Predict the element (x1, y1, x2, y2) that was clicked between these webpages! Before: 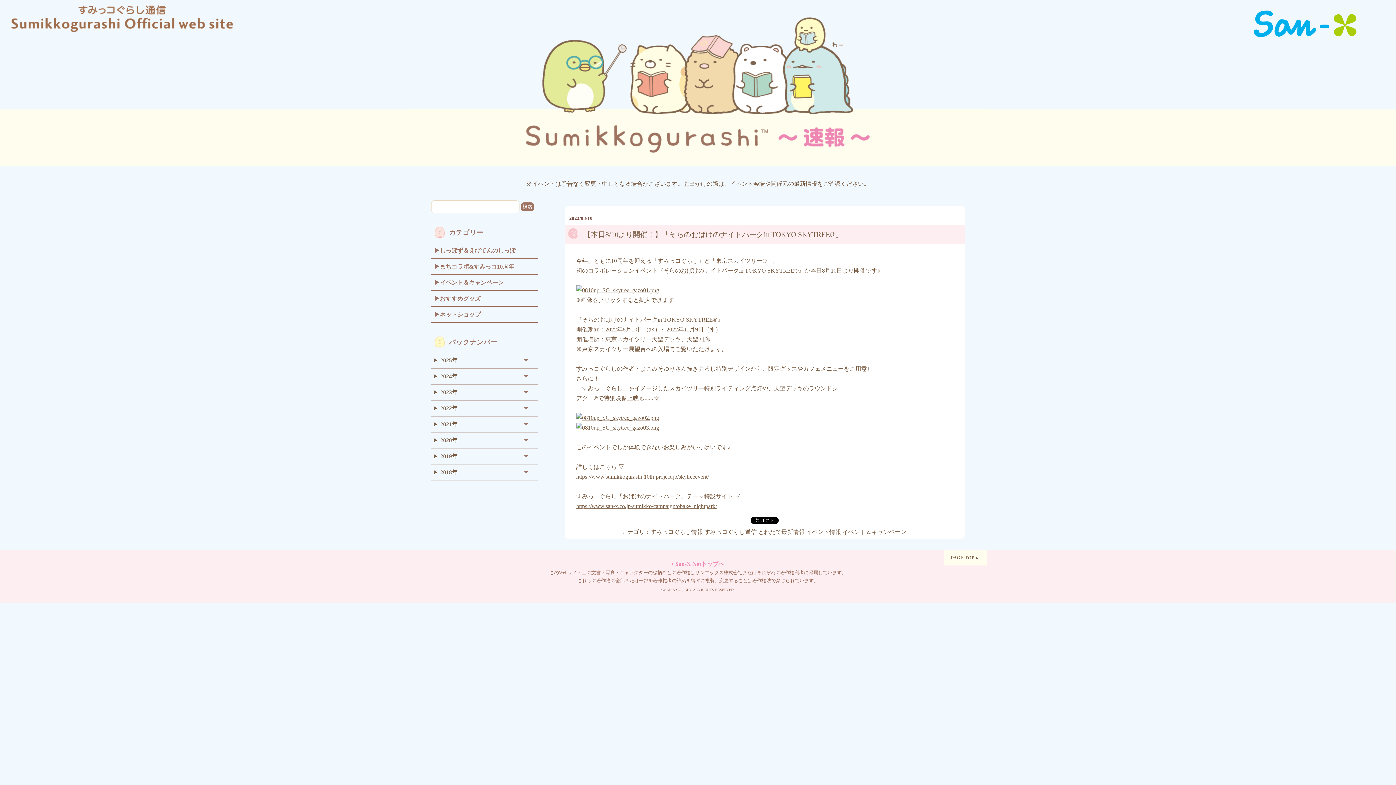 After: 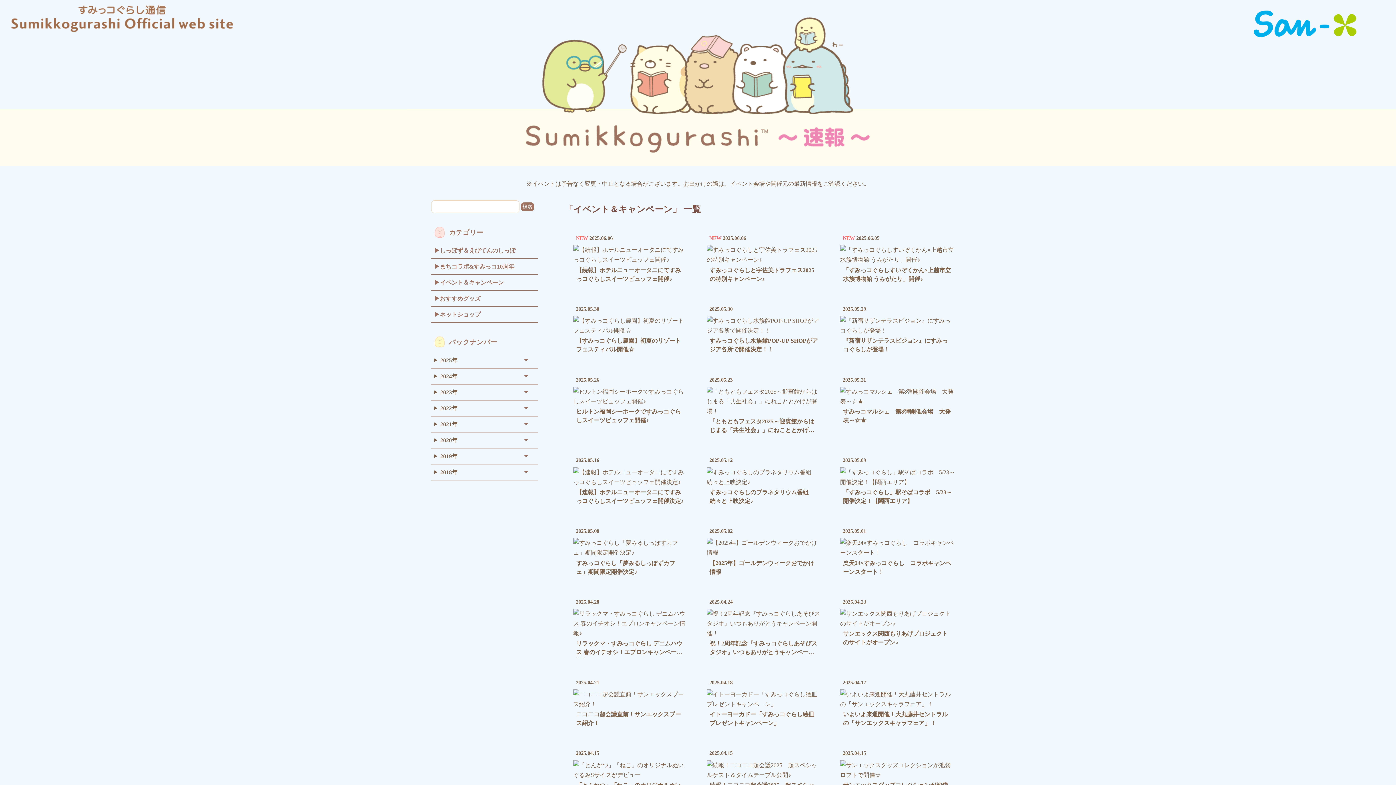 Action: label: イベント＆キャンペーン bbox: (431, 274, 538, 290)